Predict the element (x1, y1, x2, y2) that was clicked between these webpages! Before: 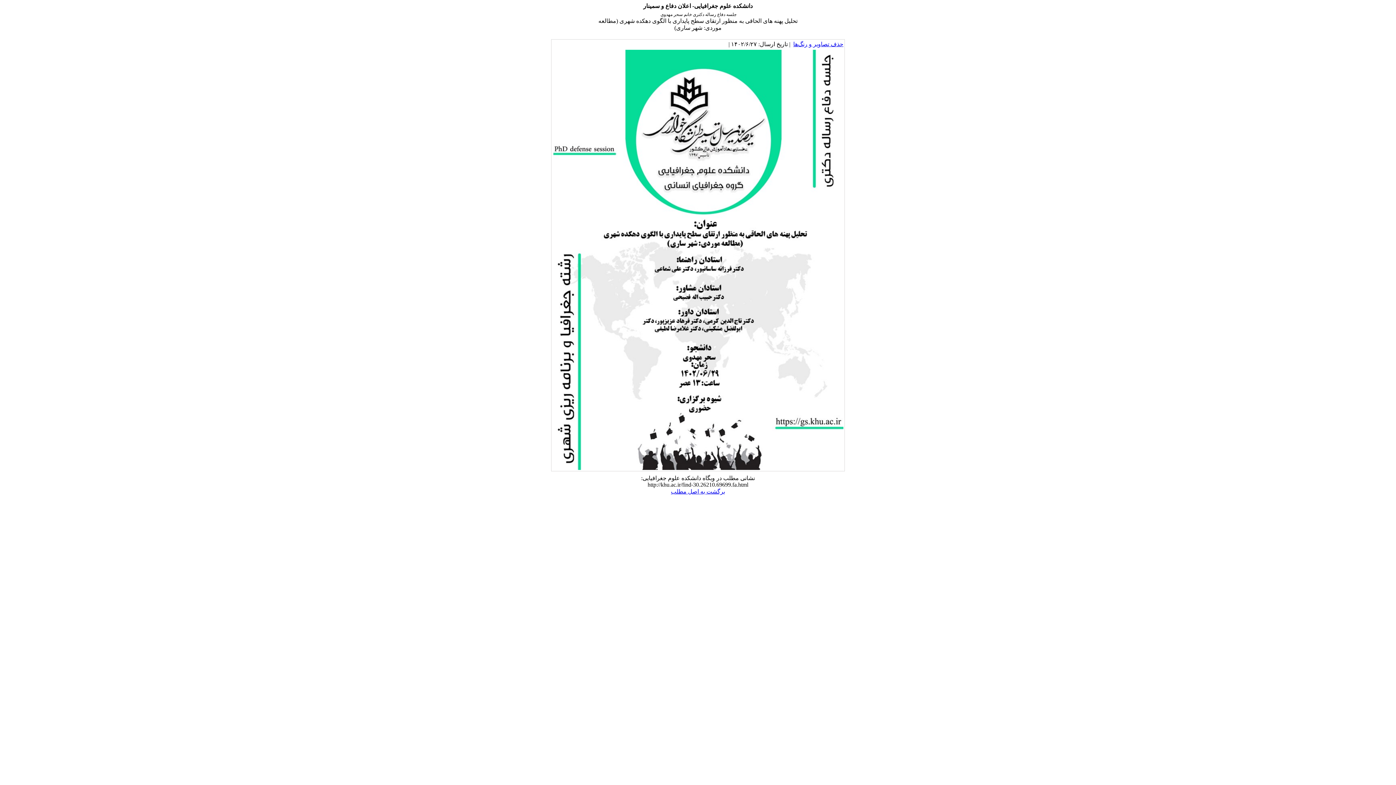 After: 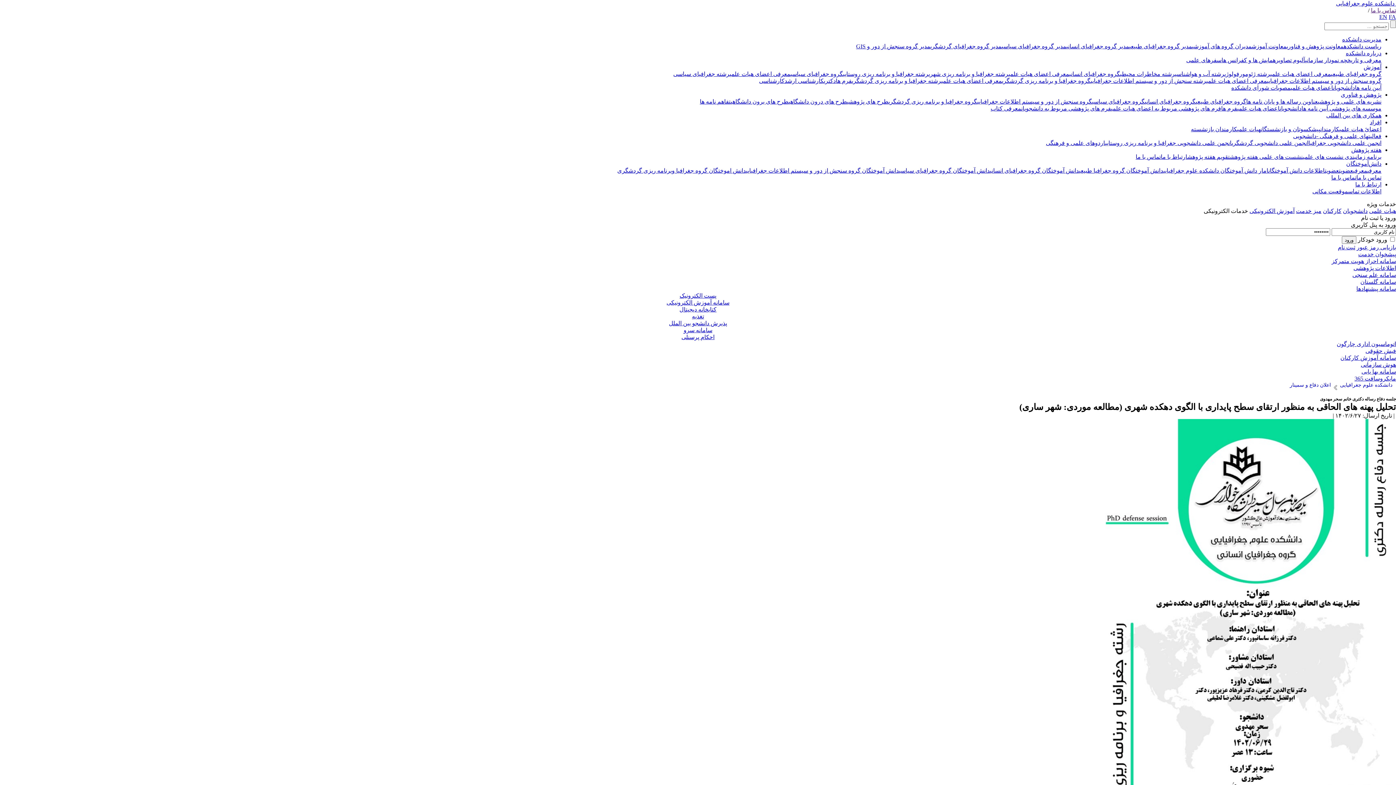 Action: label: برگشت به اصل مطلب bbox: (671, 488, 725, 494)